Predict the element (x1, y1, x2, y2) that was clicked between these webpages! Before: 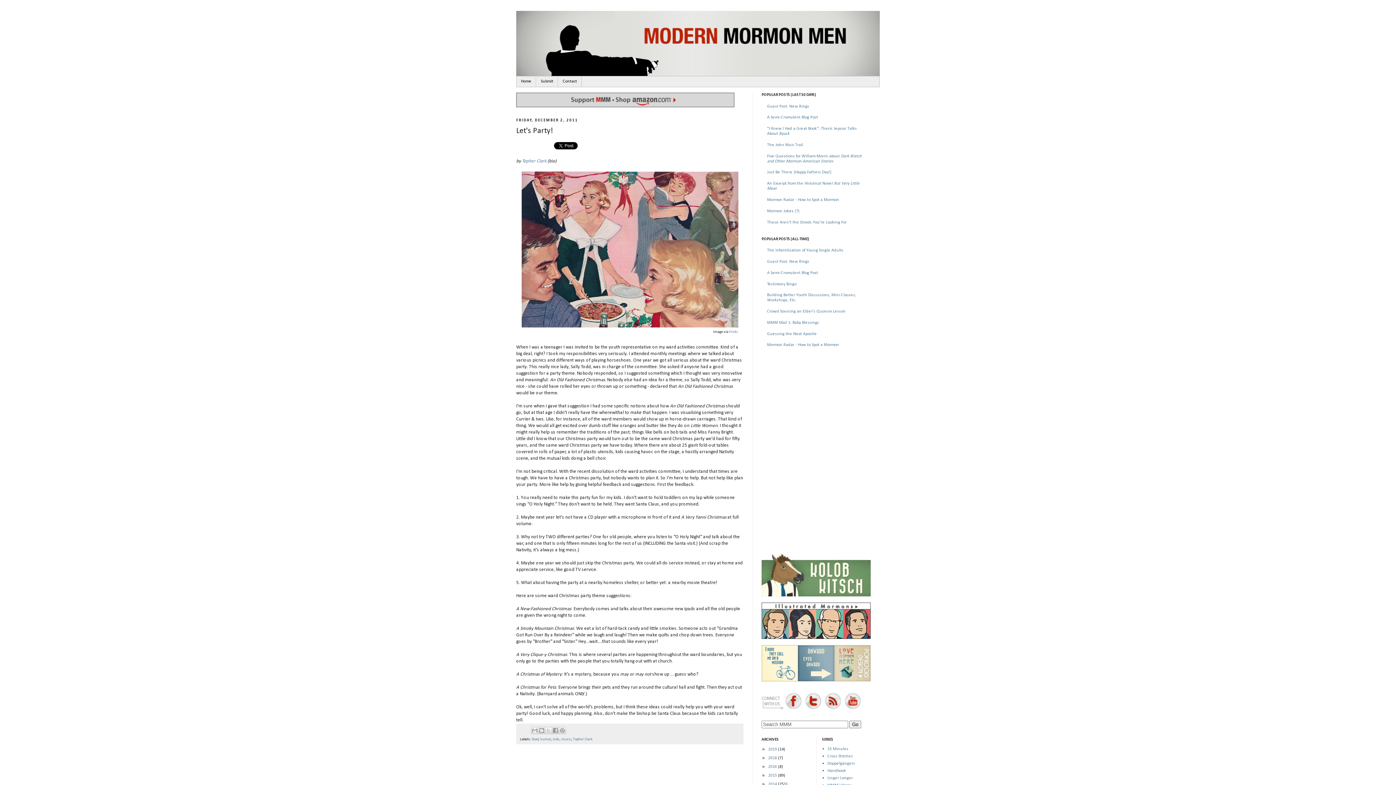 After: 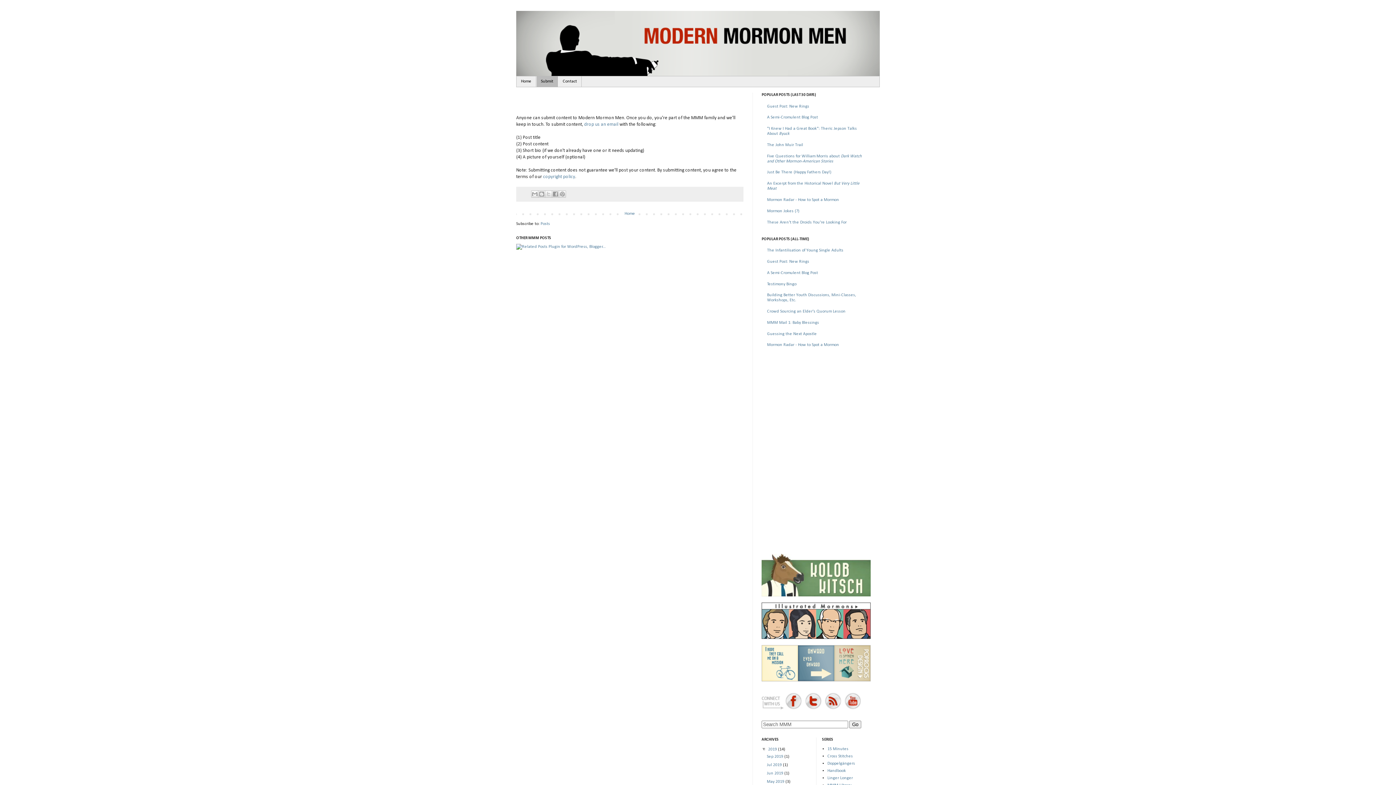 Action: bbox: (536, 76, 558, 87) label: Submit